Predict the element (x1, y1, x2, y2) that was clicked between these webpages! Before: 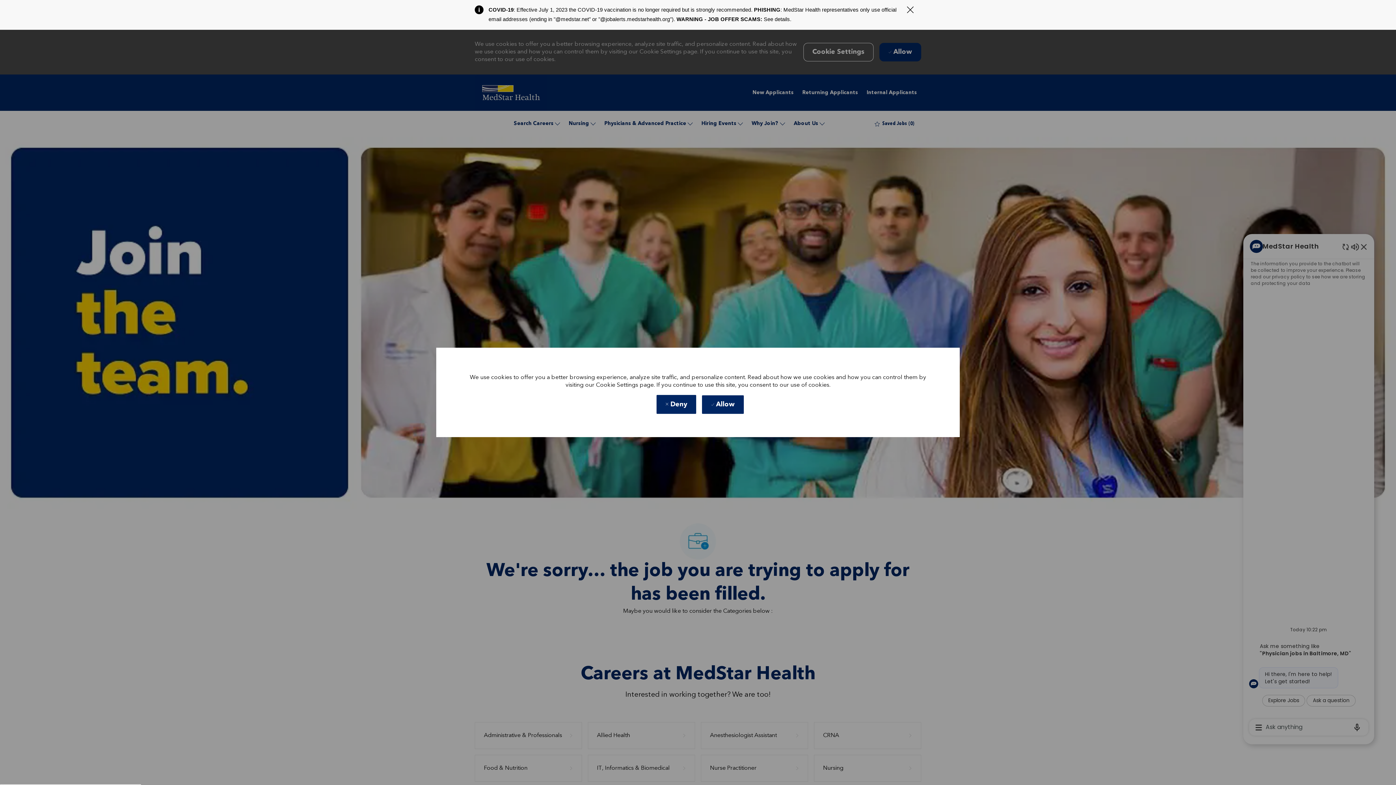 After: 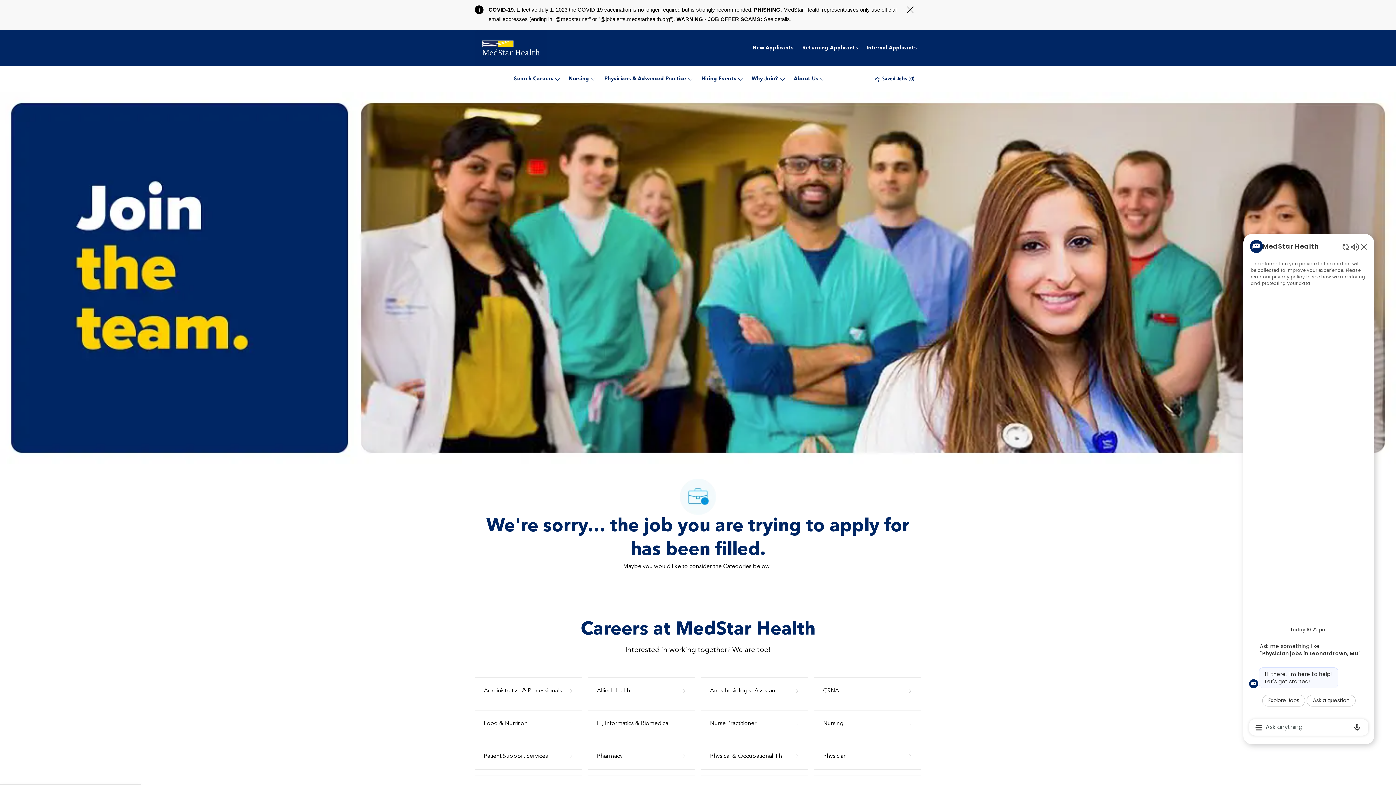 Action: bbox: (656, 395, 696, 414) label:  Deny